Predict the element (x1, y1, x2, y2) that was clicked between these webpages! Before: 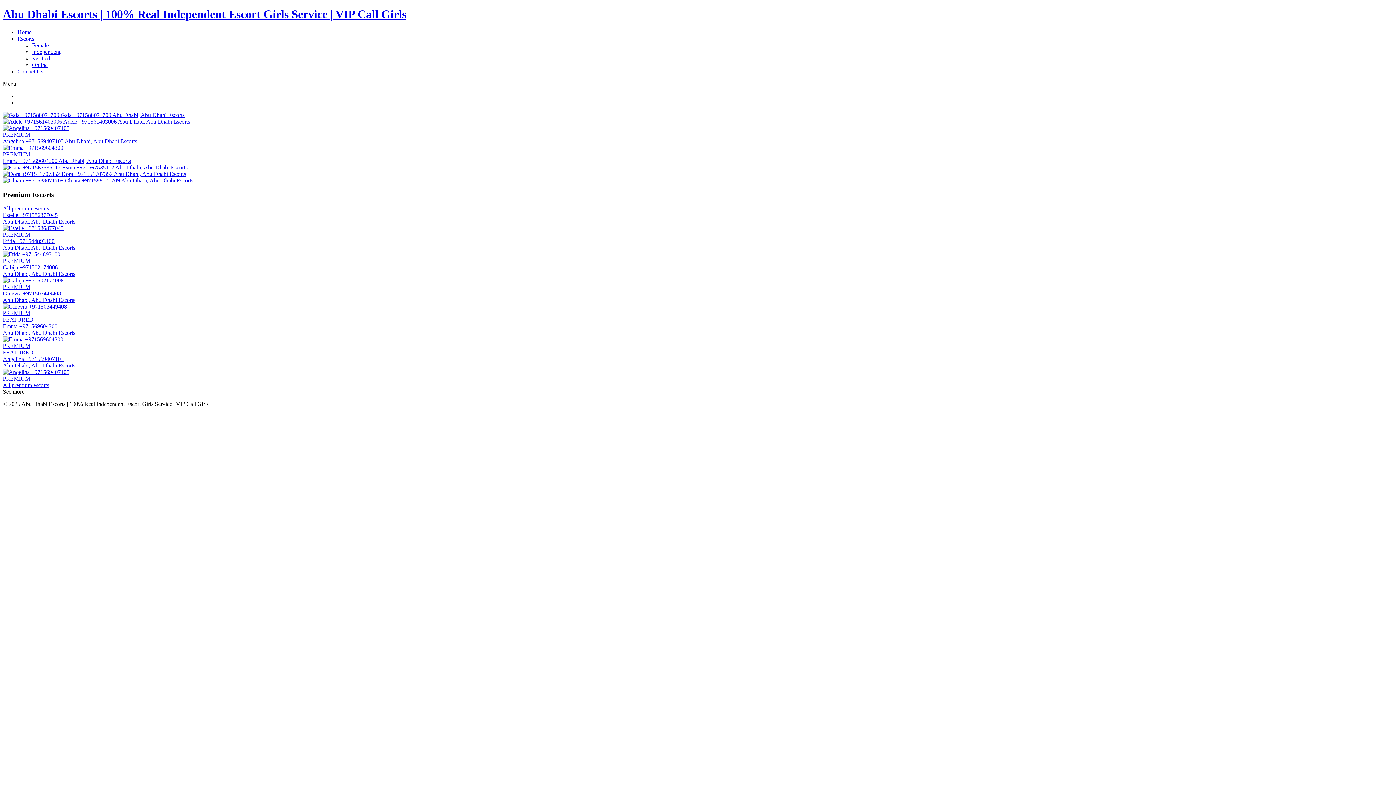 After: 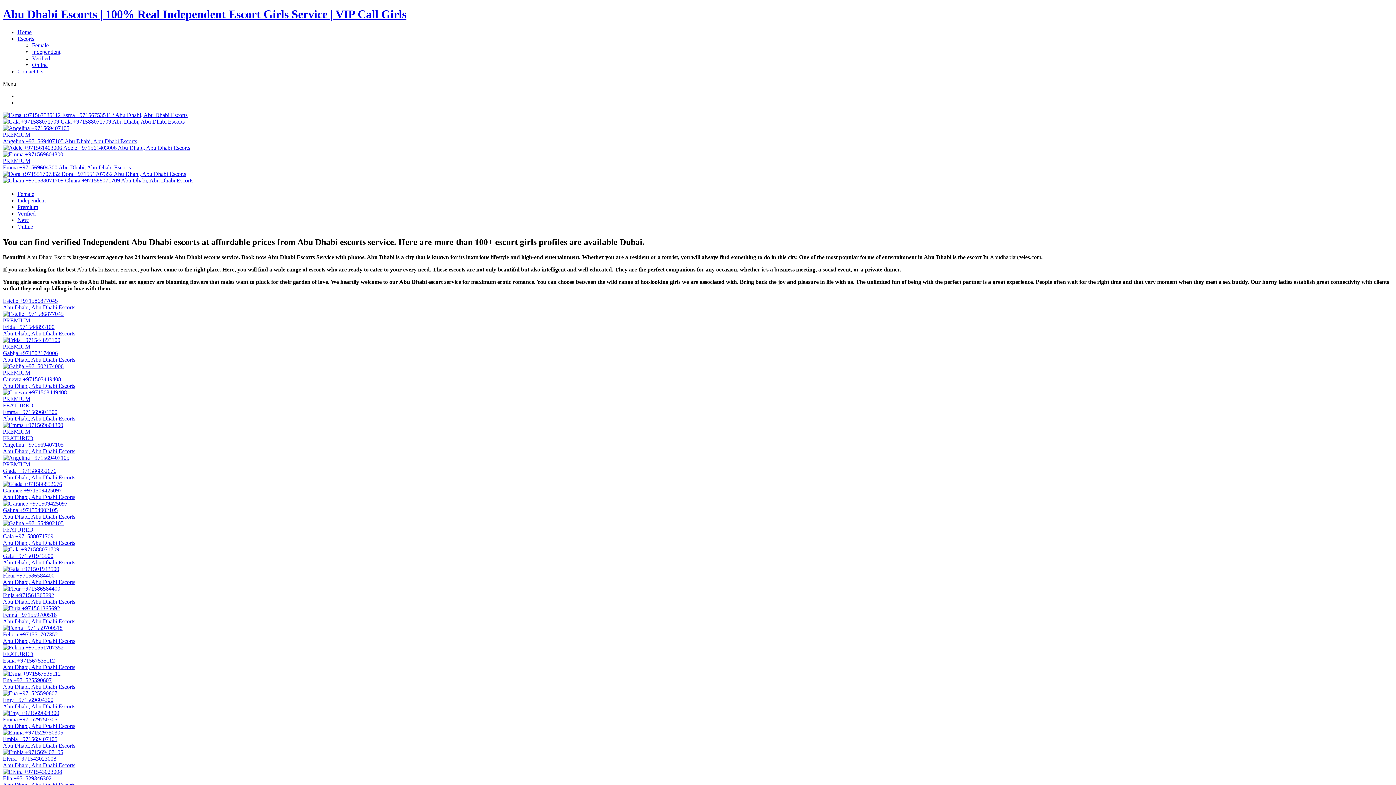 Action: bbox: (17, 35, 34, 41) label: Escorts